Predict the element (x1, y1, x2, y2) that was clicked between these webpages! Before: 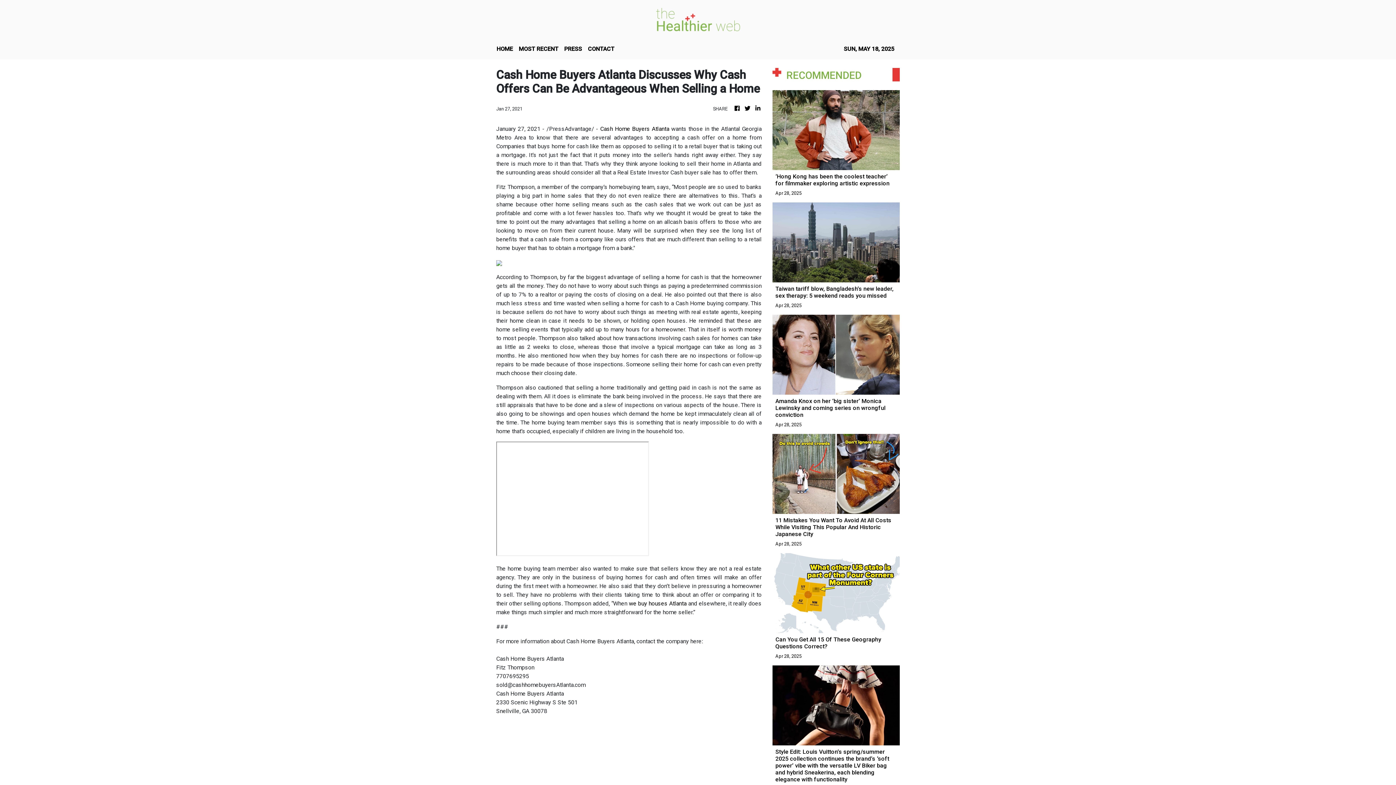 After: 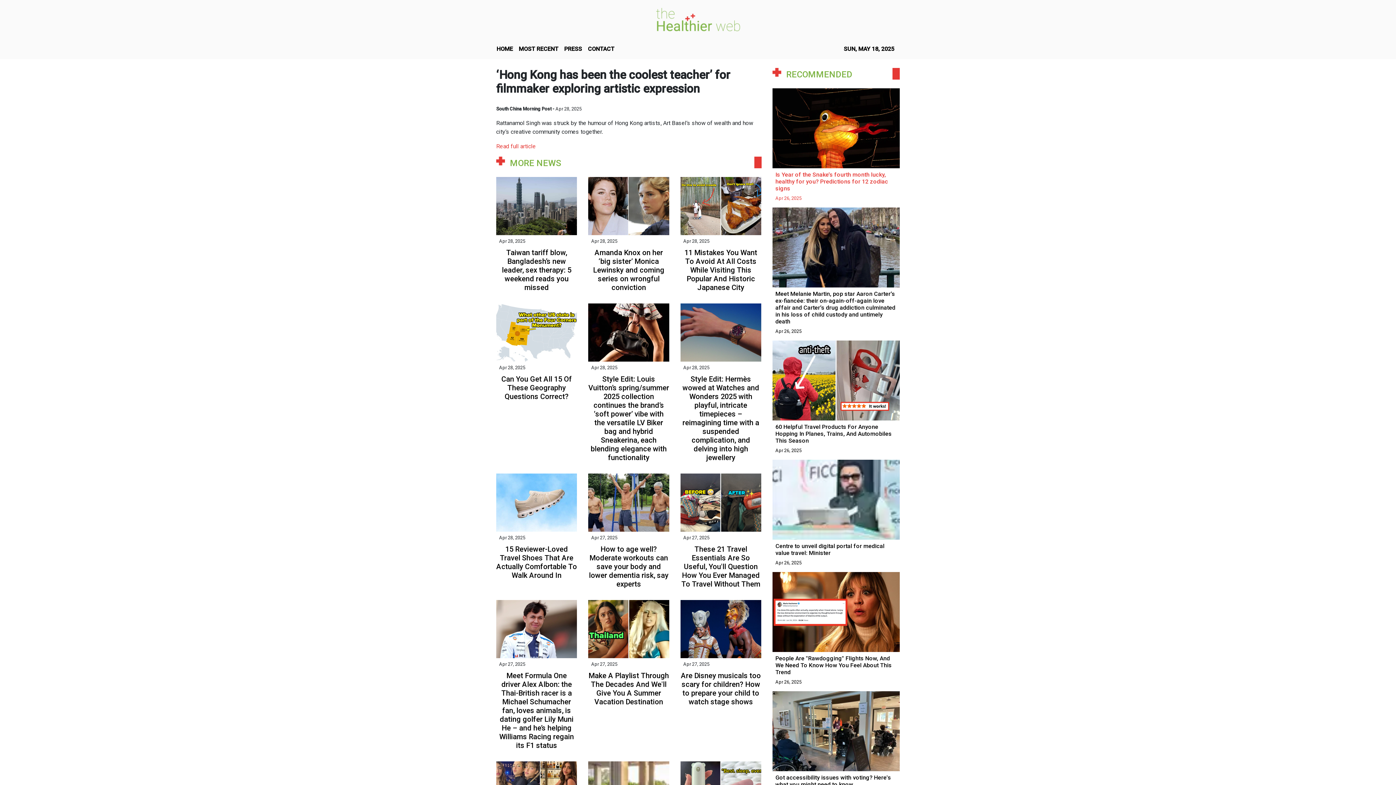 Action: label: ‘Hong Kong has been the coolest teacher’ for filmmaker exploring artistic expression
Apr 28, 2025 bbox: (772, 127, 900, 196)